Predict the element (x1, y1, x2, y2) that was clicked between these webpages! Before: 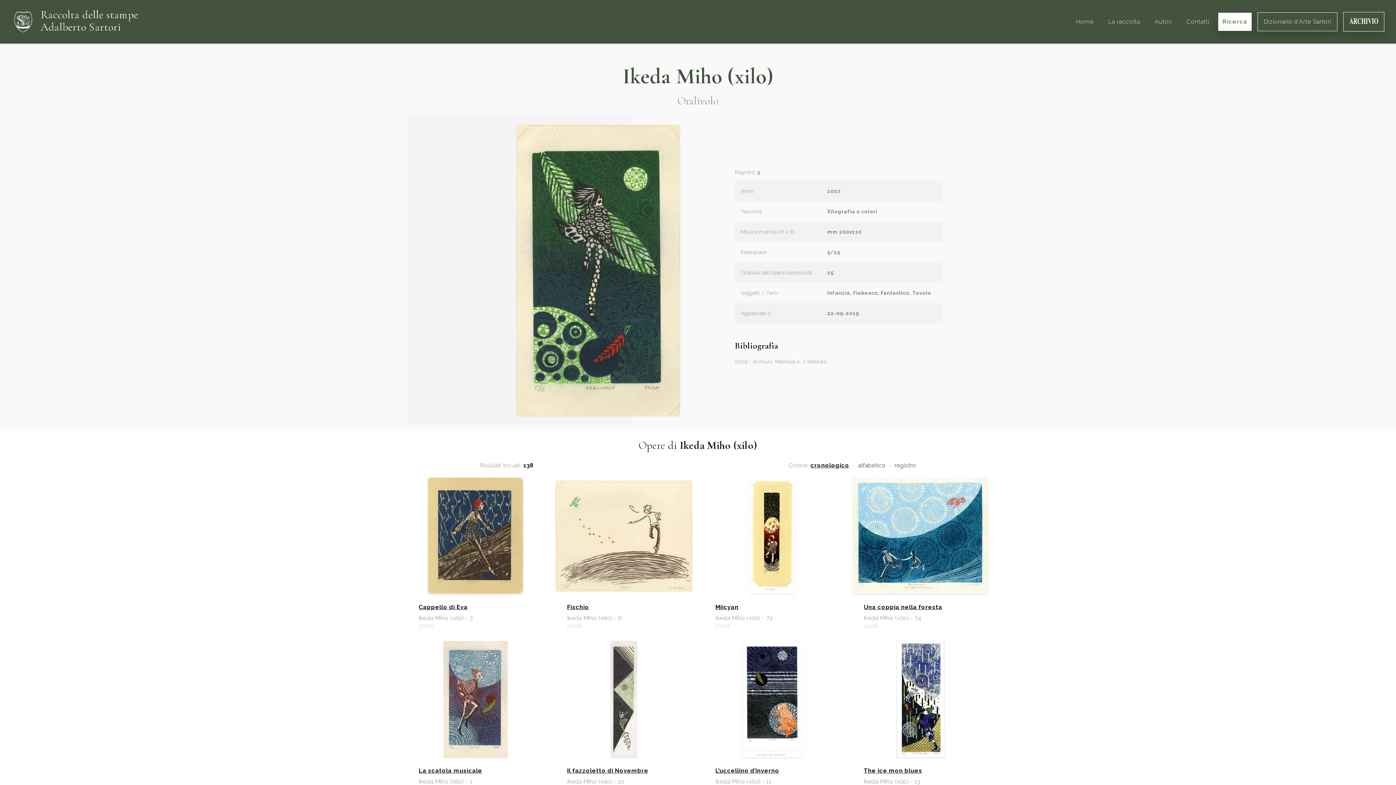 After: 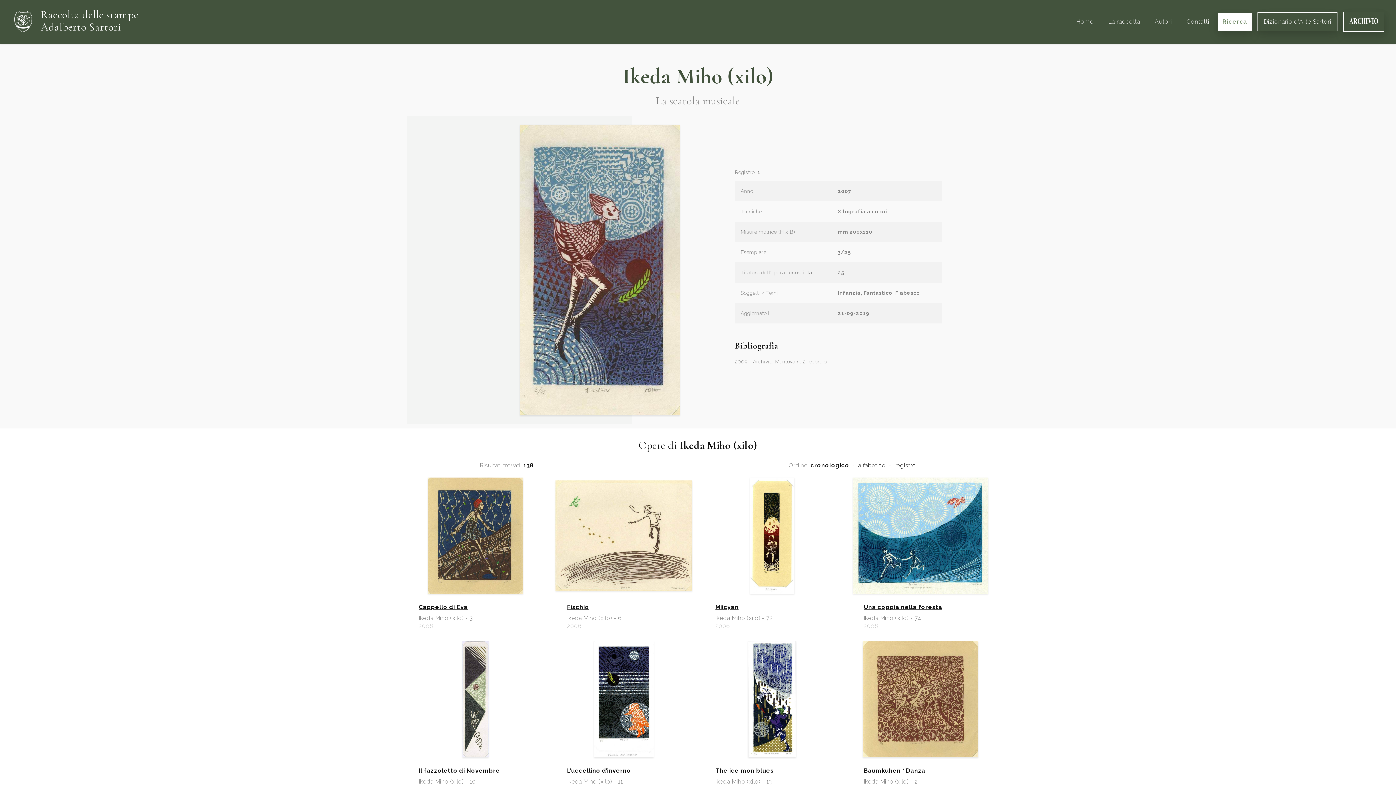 Action: bbox: (407, 641, 544, 759)